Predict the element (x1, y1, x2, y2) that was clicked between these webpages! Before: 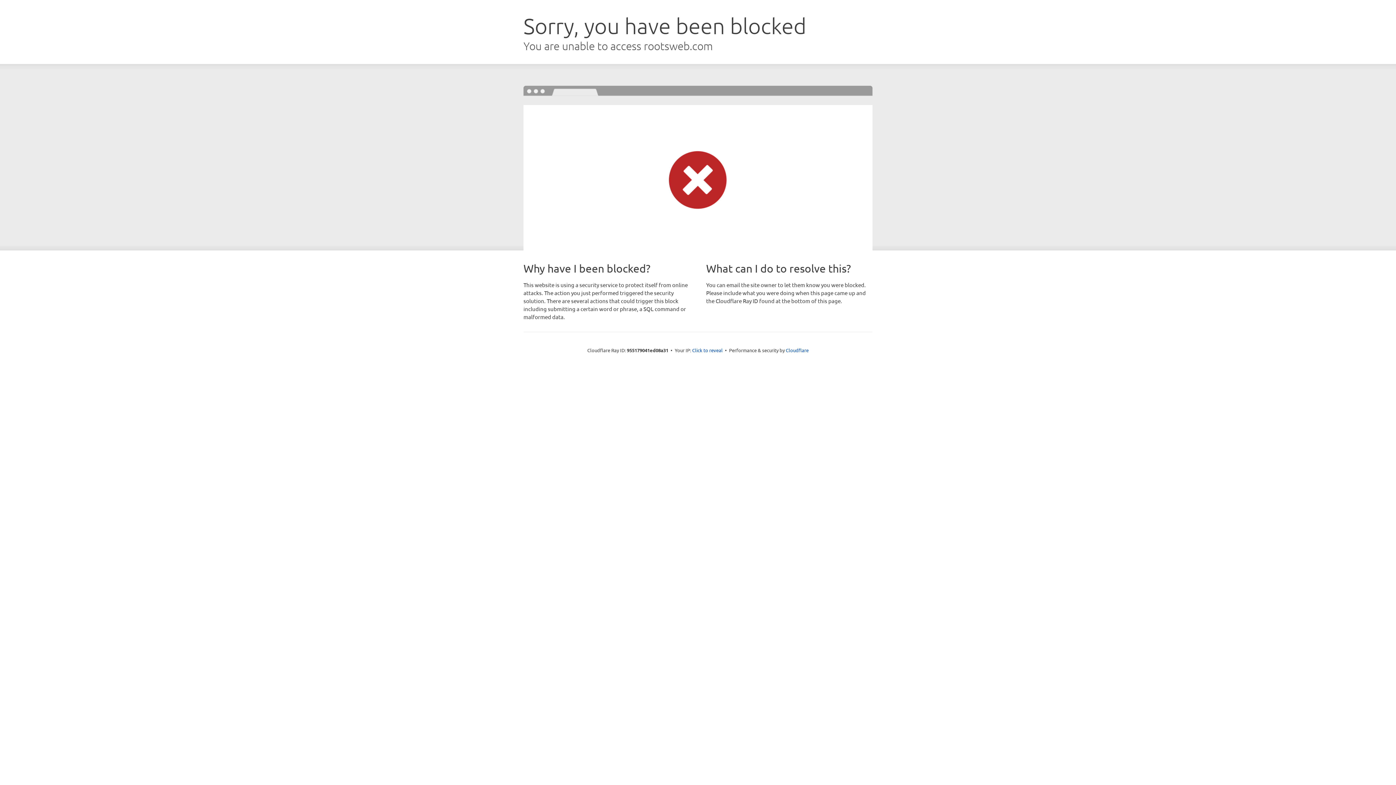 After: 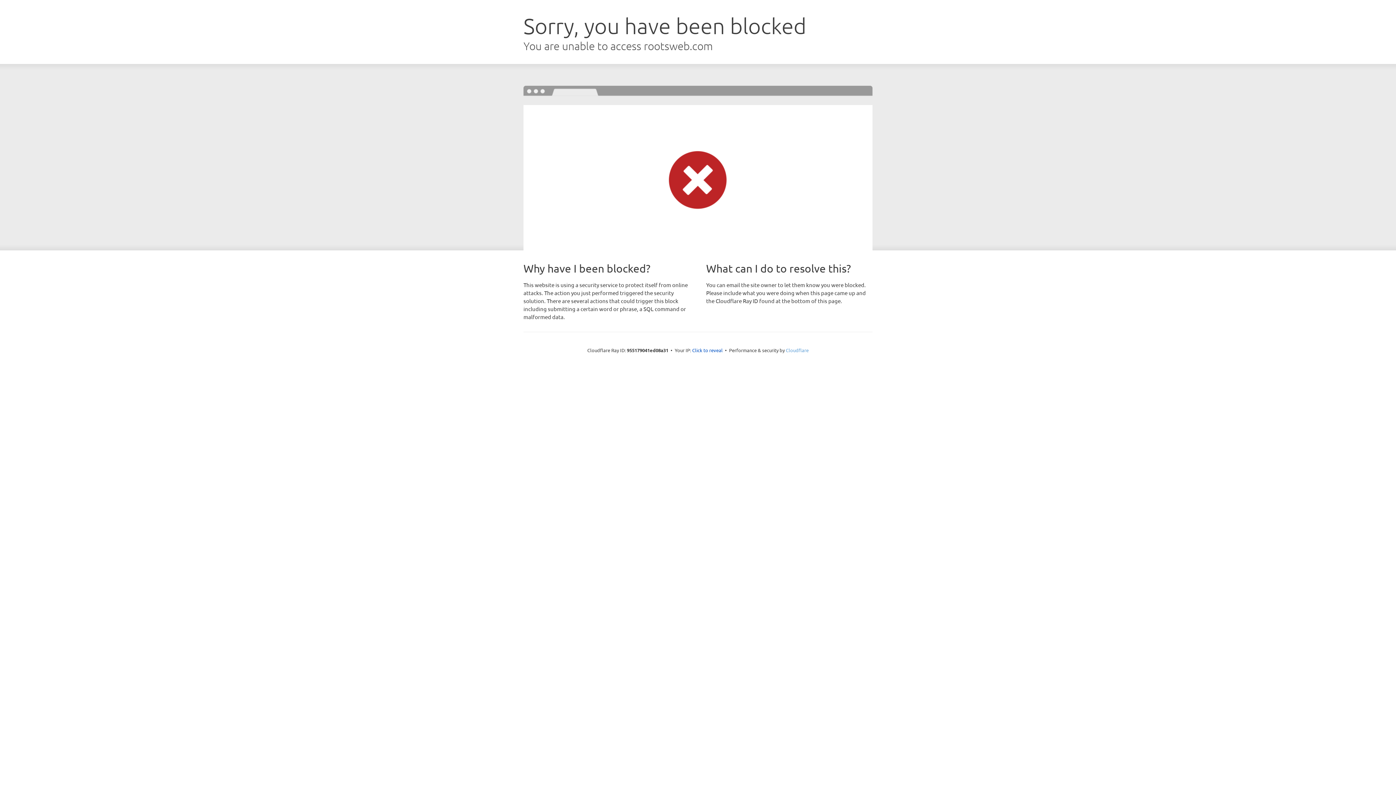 Action: label: Cloudflare bbox: (786, 347, 808, 353)